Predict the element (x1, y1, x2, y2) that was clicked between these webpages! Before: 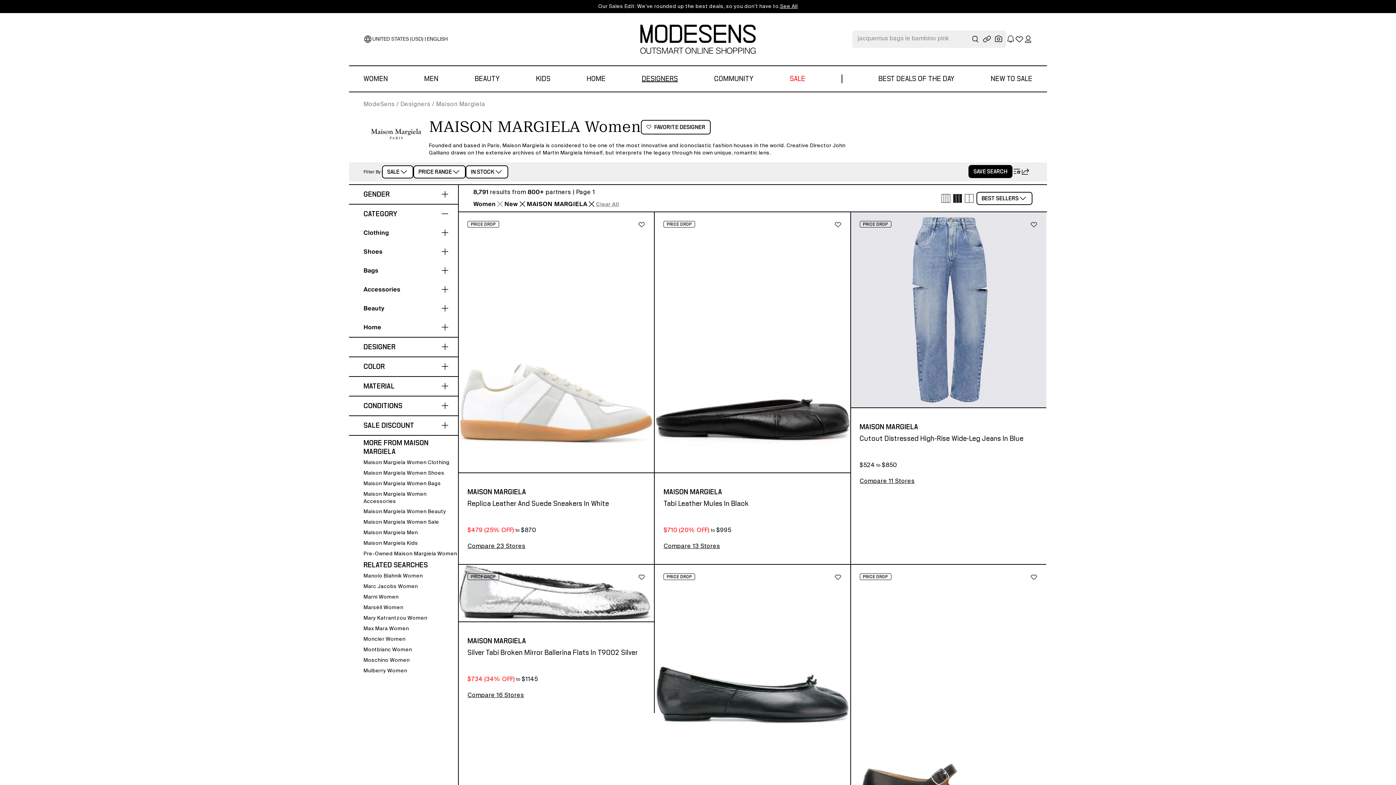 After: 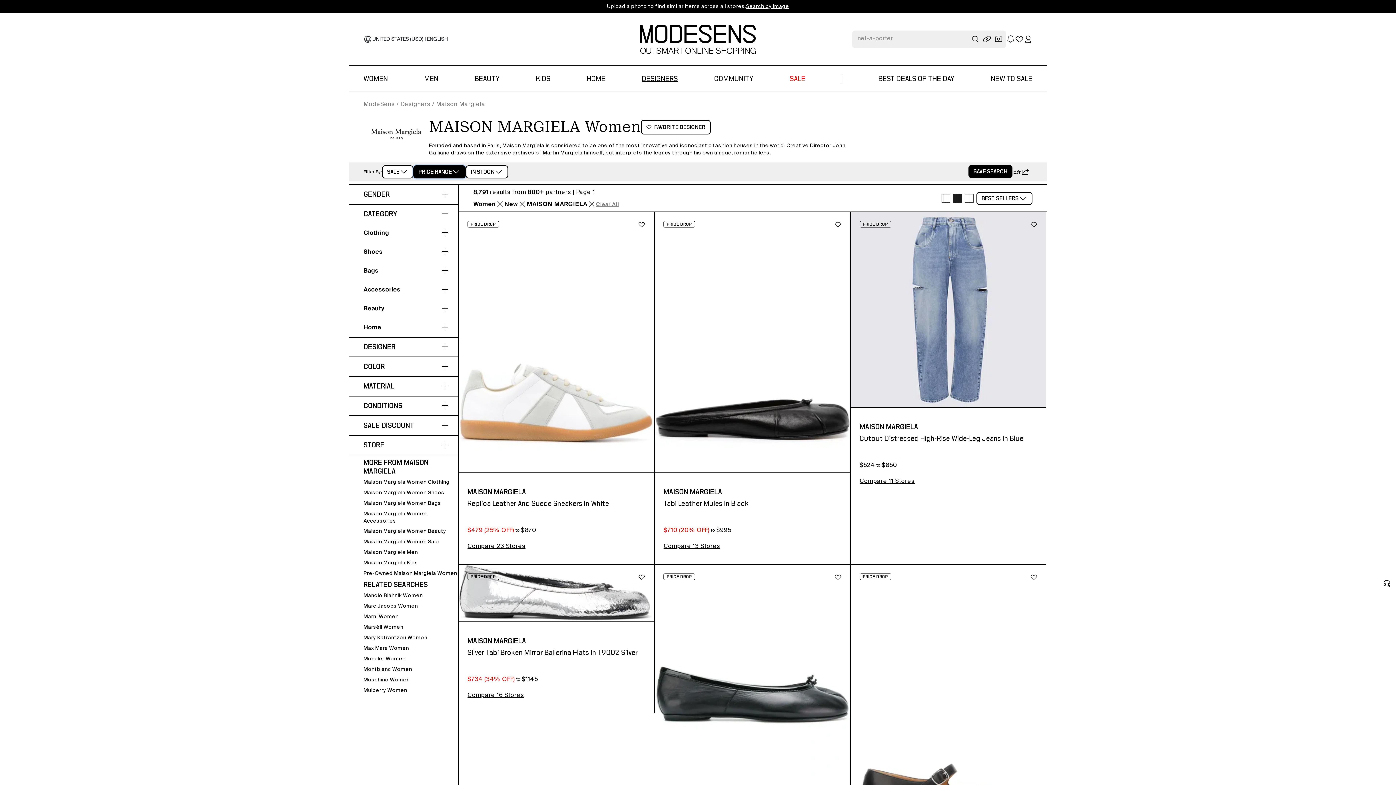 Action: label: PRICE RANGE bbox: (413, 165, 465, 178)